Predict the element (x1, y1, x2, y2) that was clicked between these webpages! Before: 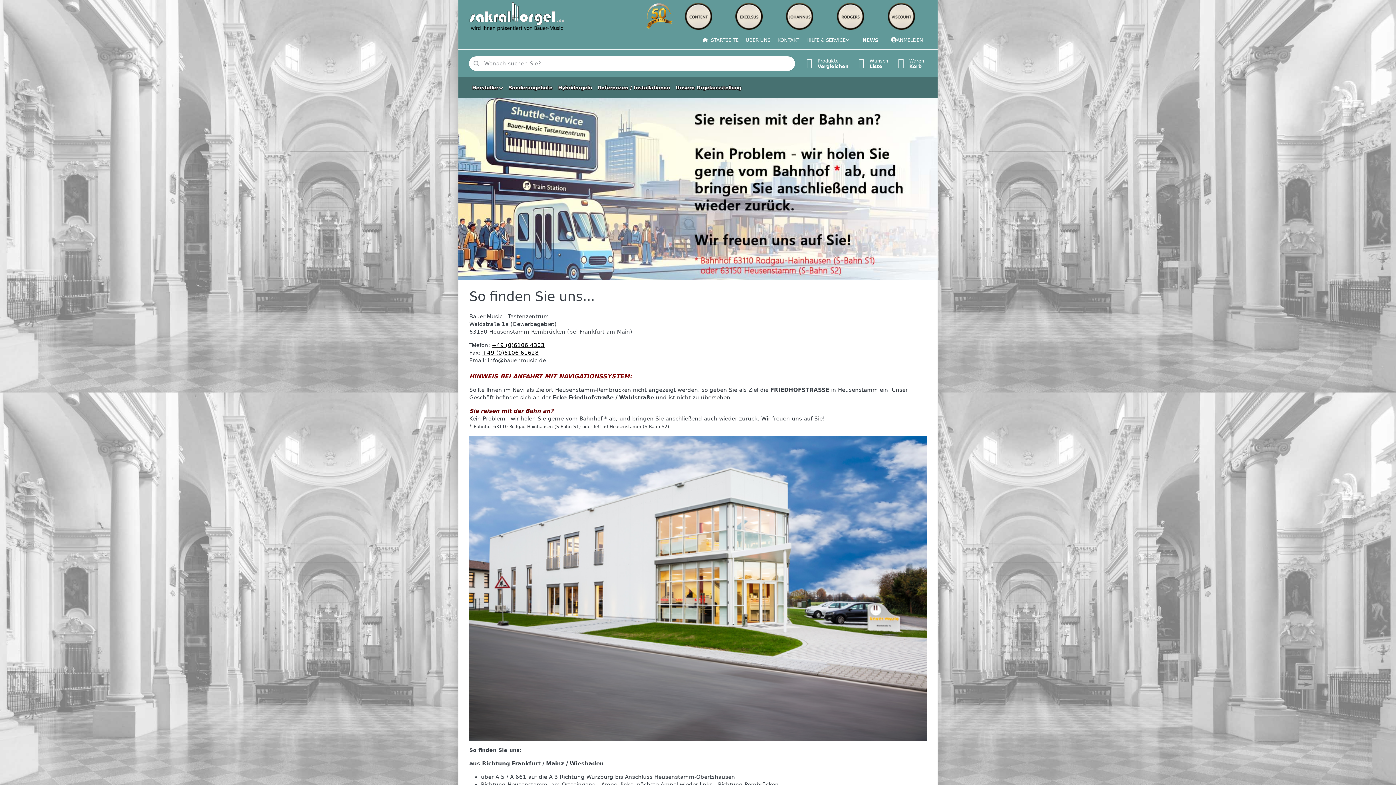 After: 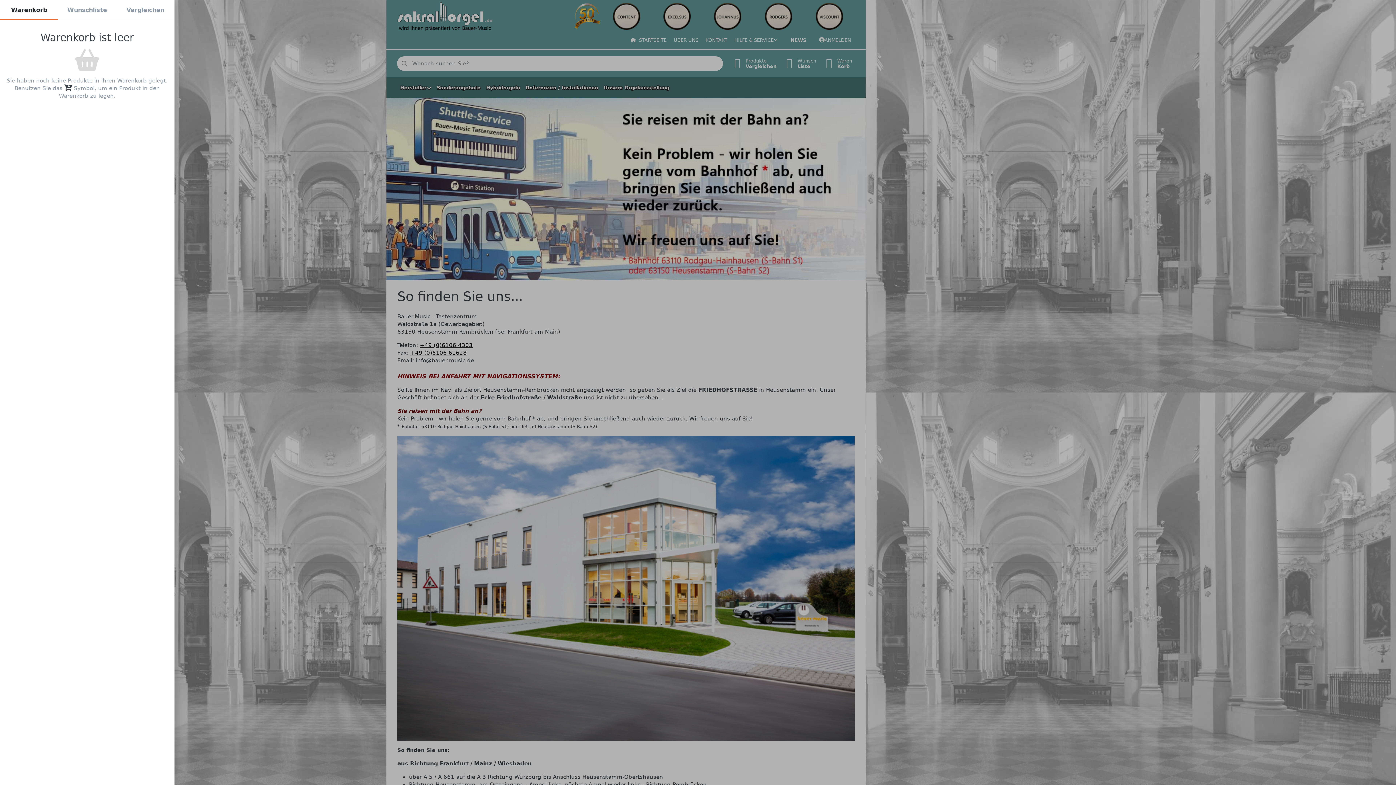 Action: label:  Waren
Korb bbox: (891, 55, 927, 71)